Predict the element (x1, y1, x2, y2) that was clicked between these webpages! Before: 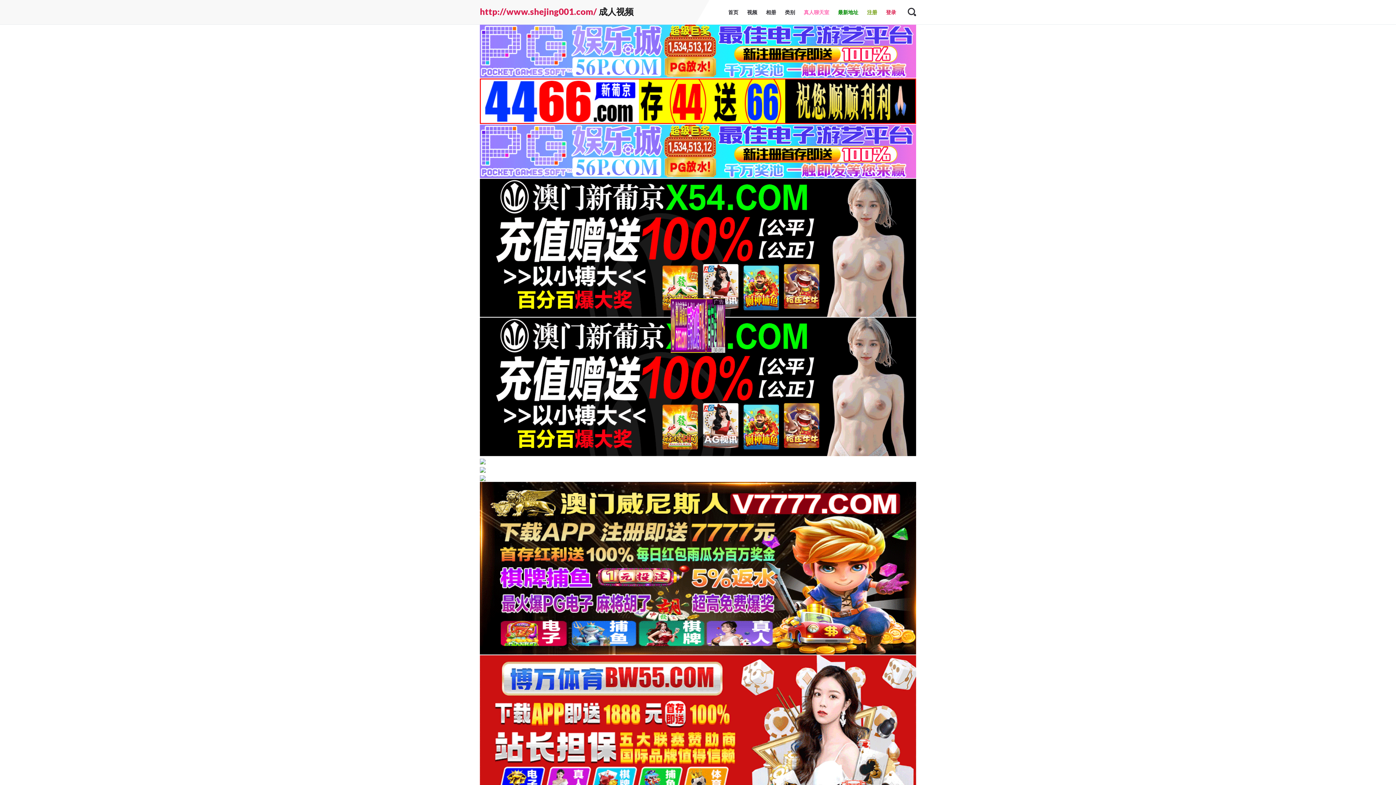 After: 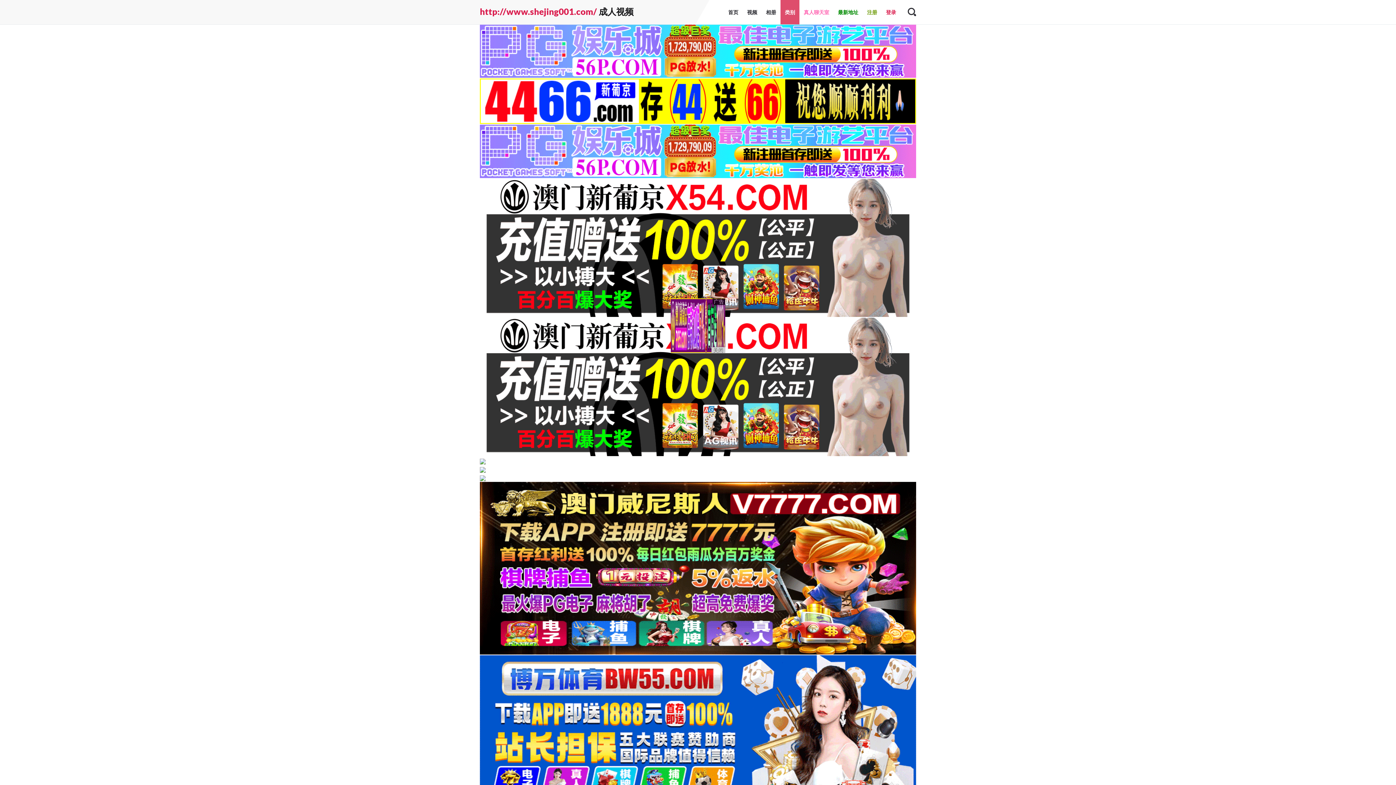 Action: bbox: (780, 0, 799, 24) label: 类别